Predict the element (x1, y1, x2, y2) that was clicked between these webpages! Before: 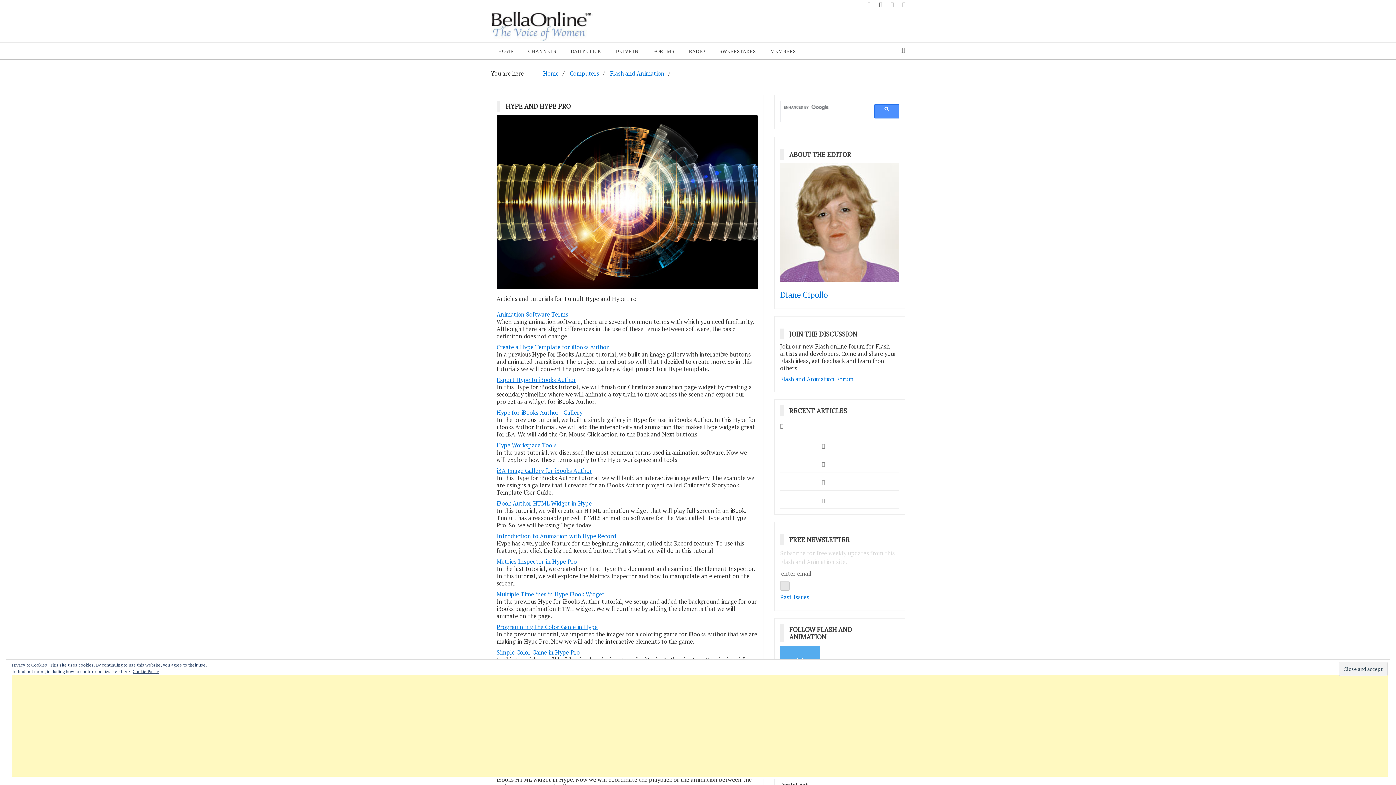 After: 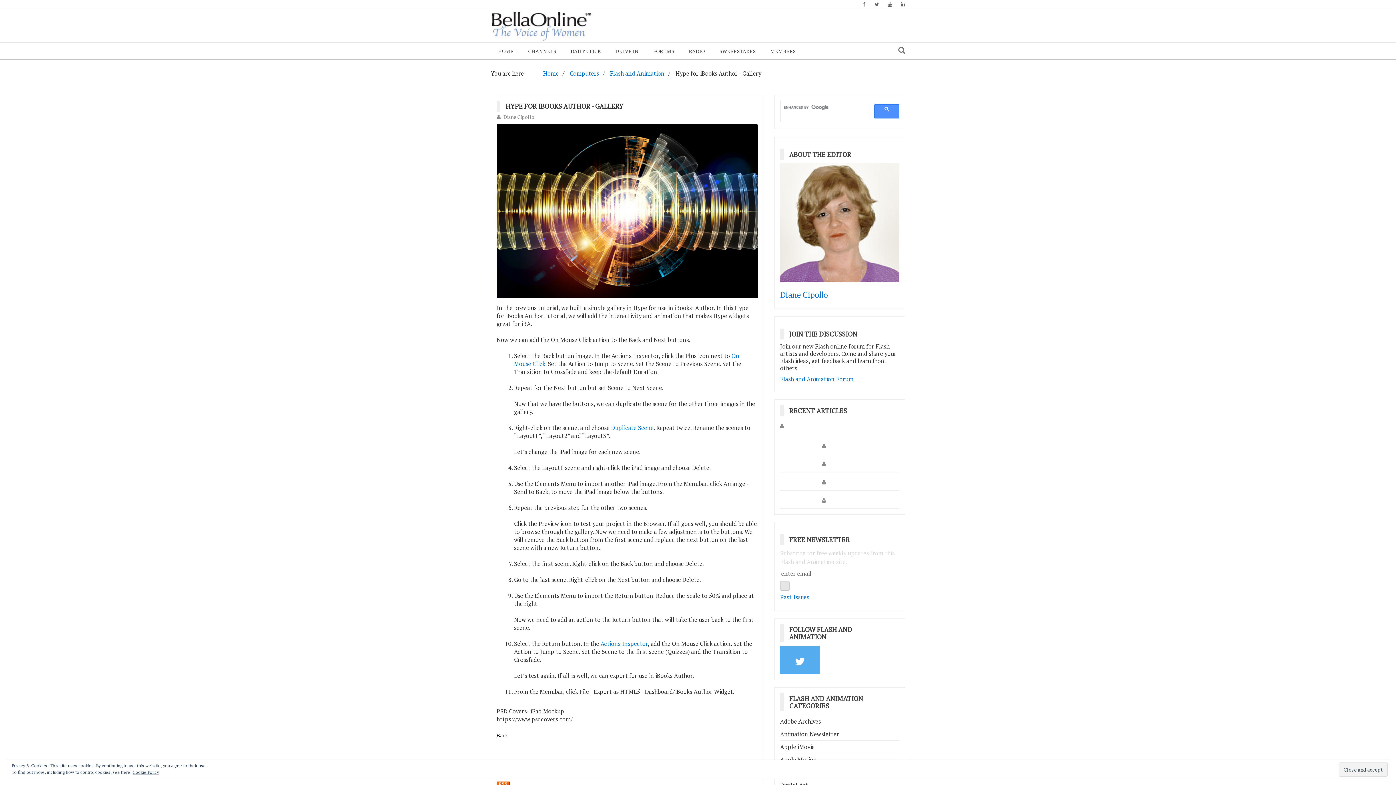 Action: bbox: (496, 408, 582, 416) label: Hype for iBooks Author - Gallery